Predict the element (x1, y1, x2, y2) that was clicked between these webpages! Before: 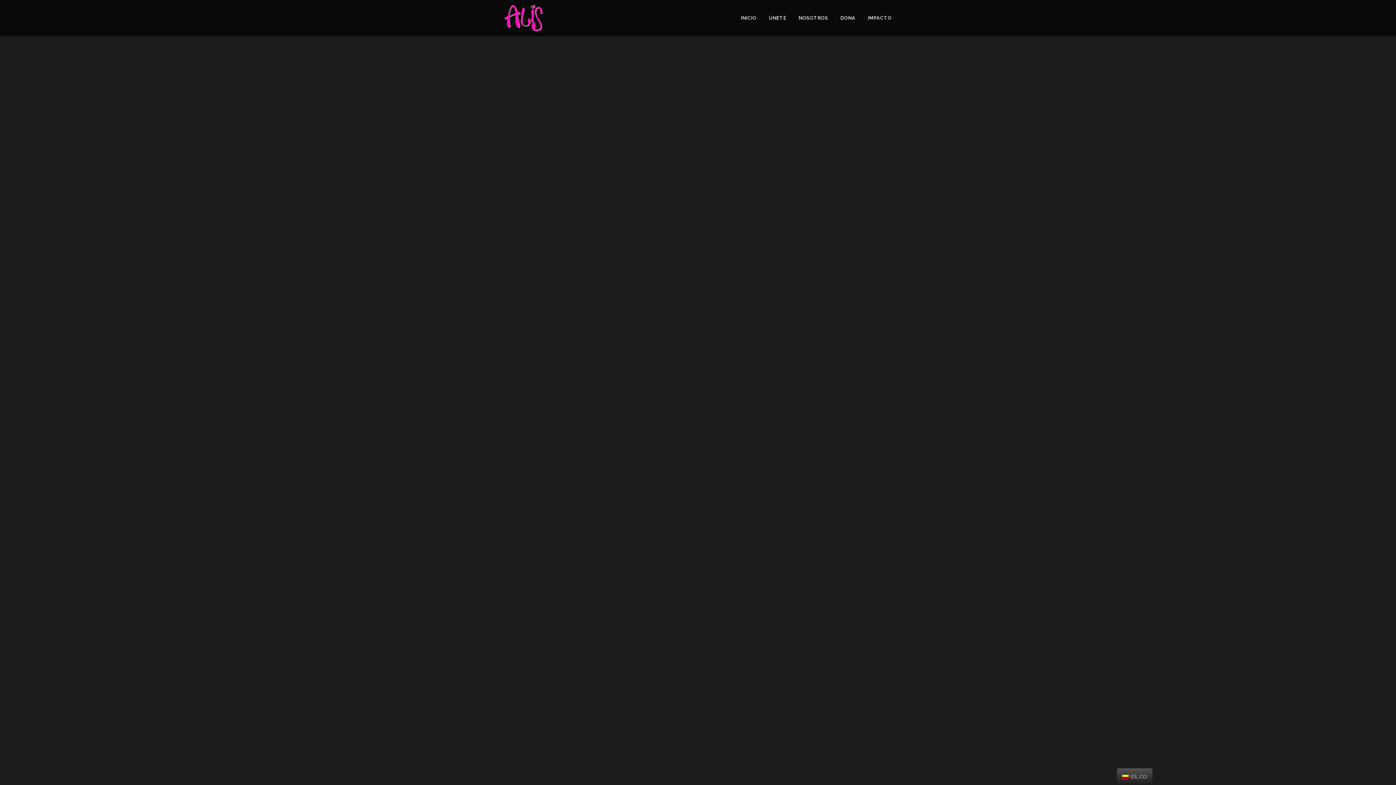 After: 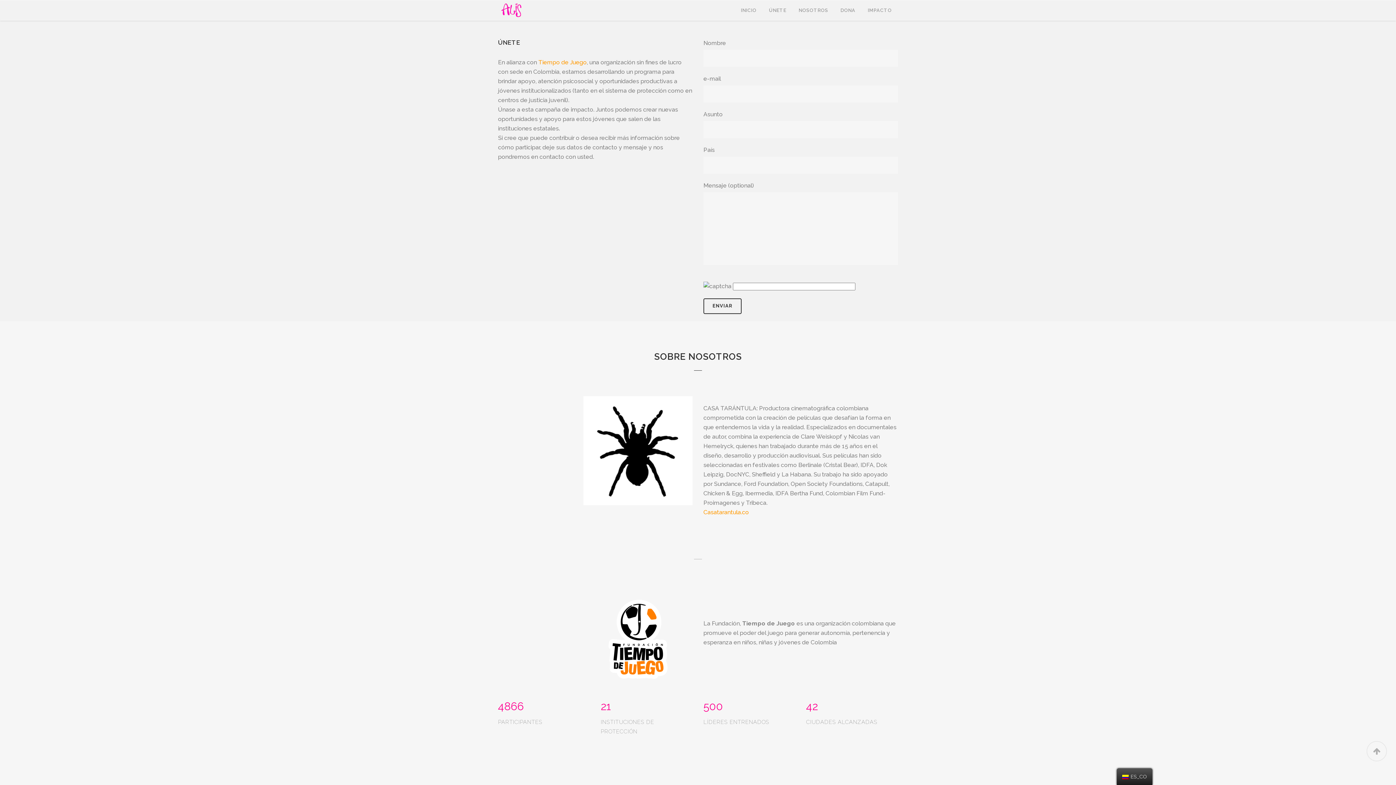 Action: bbox: (762, 0, 792, 36) label: ÚNETE